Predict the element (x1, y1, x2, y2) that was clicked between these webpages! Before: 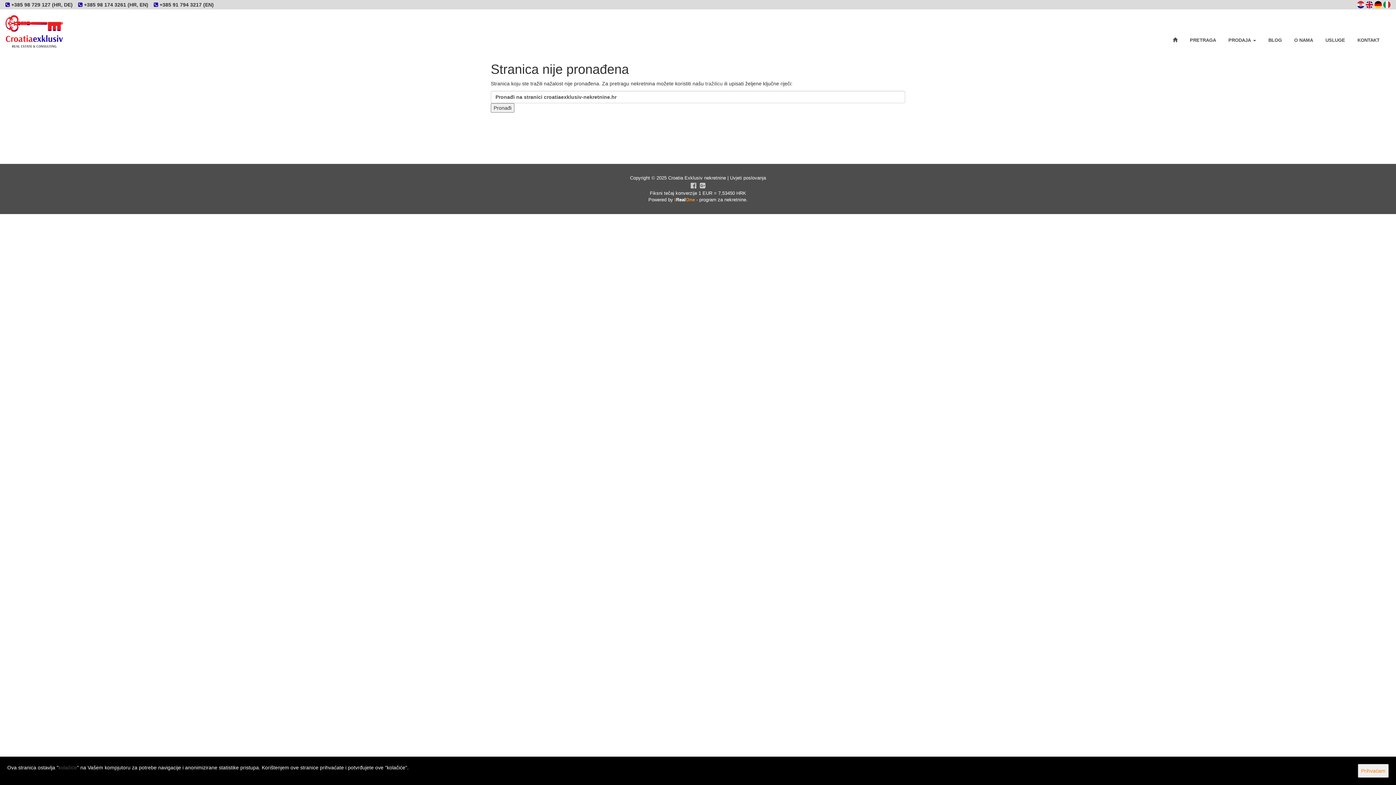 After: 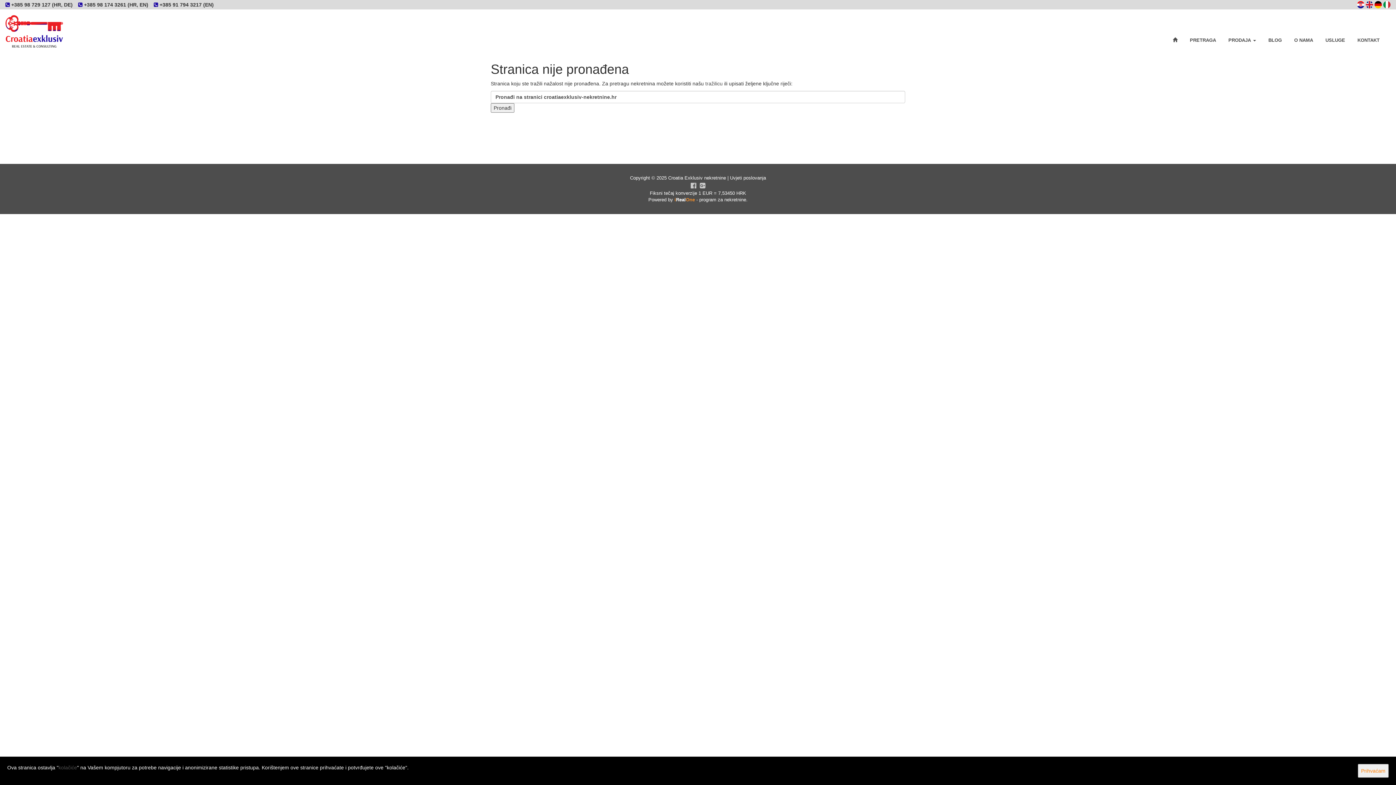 Action: label: Uvjeti poslovanja bbox: (730, 175, 766, 180)